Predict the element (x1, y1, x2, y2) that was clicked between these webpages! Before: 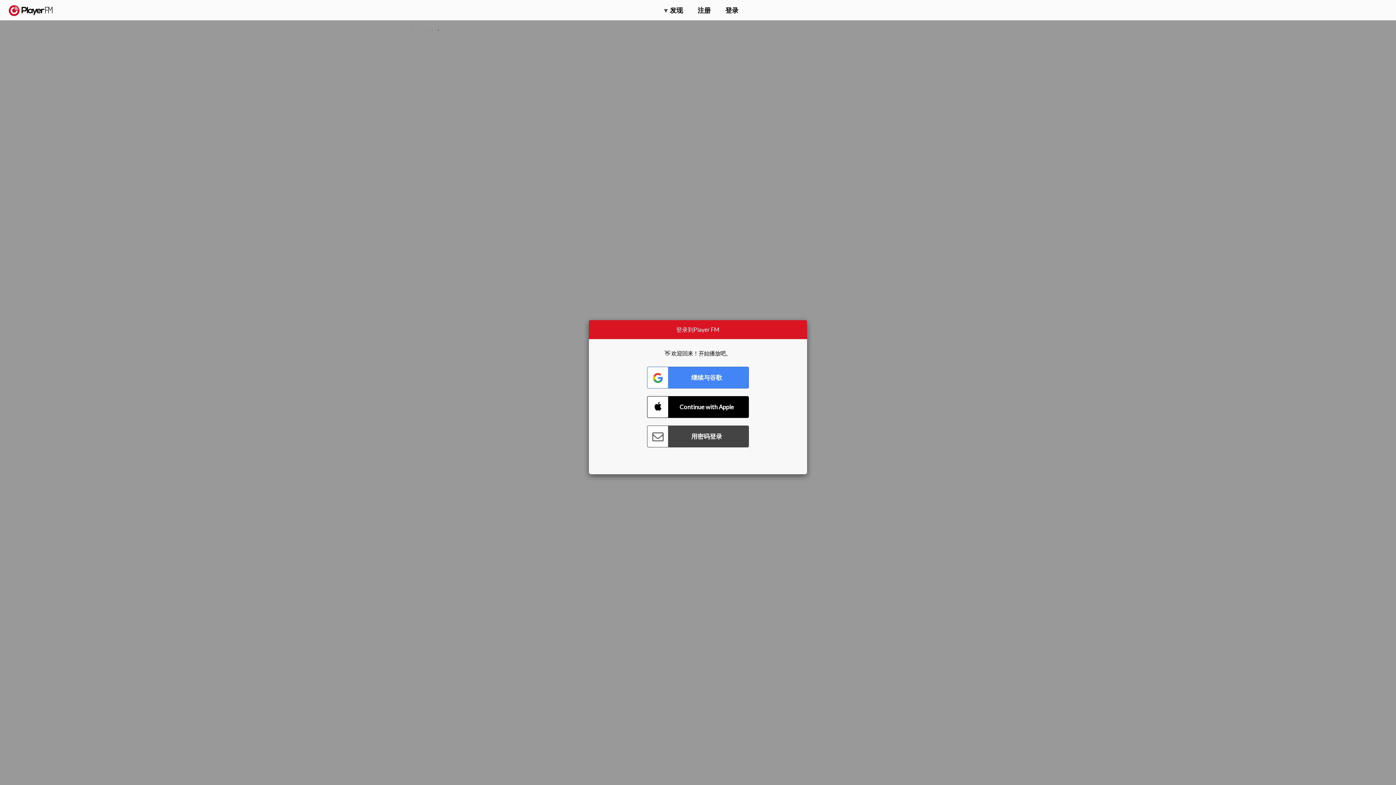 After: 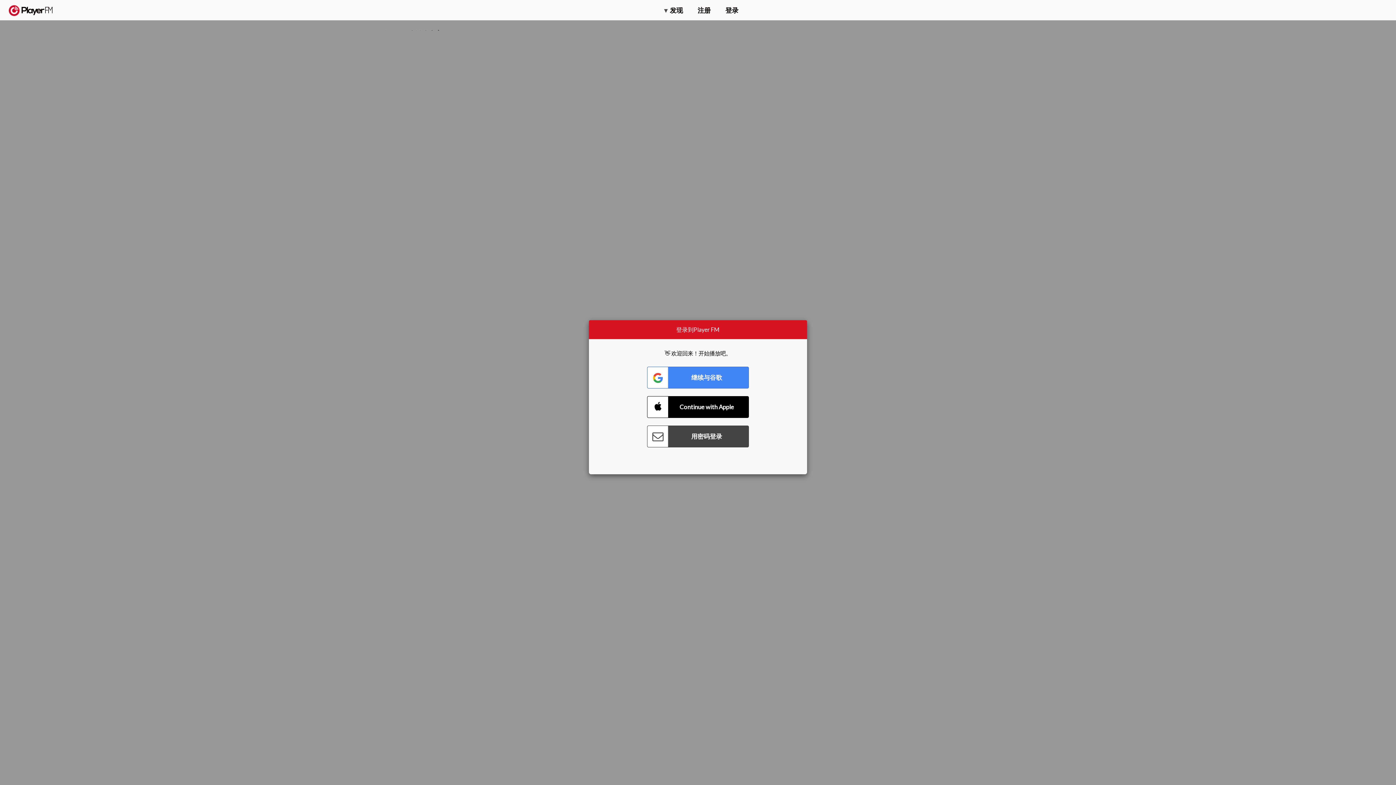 Action: bbox: (1357, 5, 1365, 12) label: 搜索